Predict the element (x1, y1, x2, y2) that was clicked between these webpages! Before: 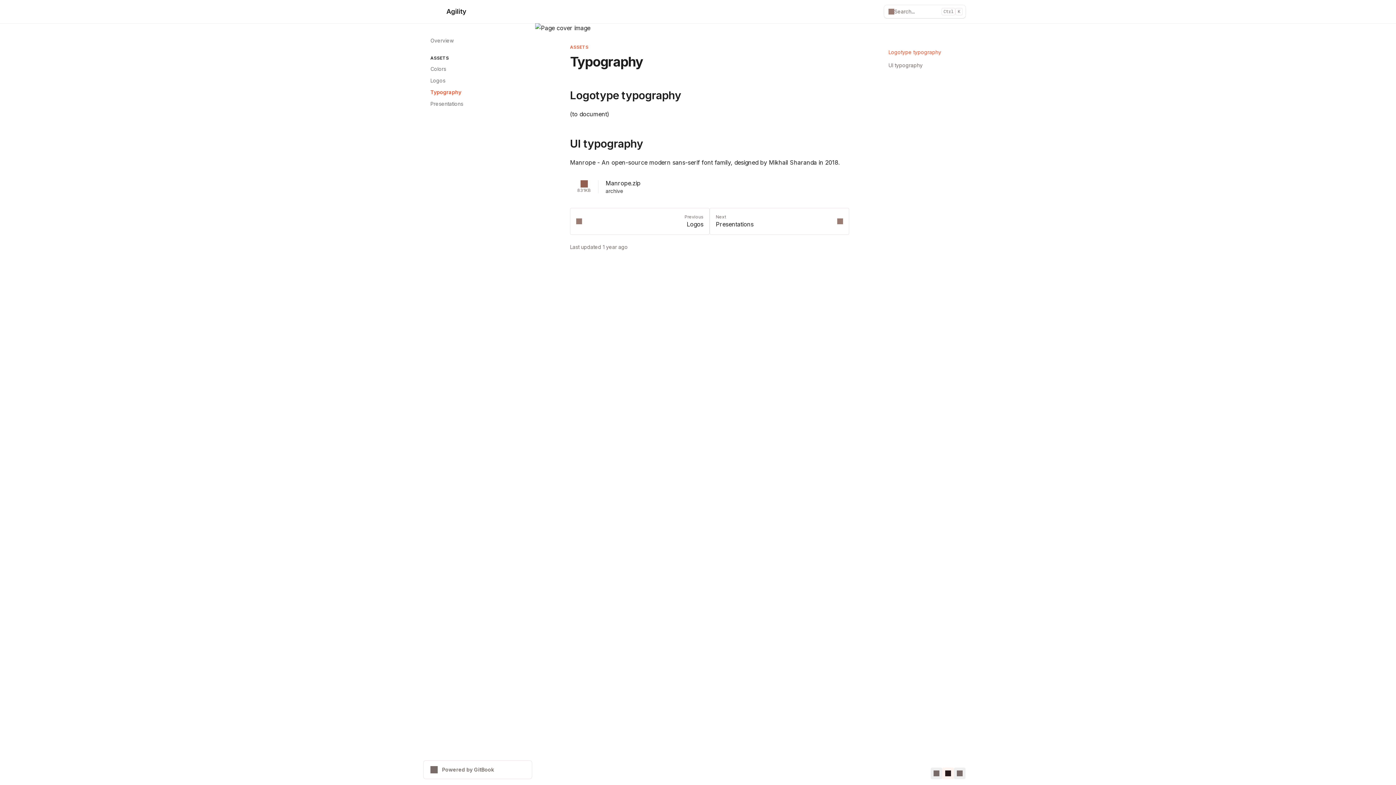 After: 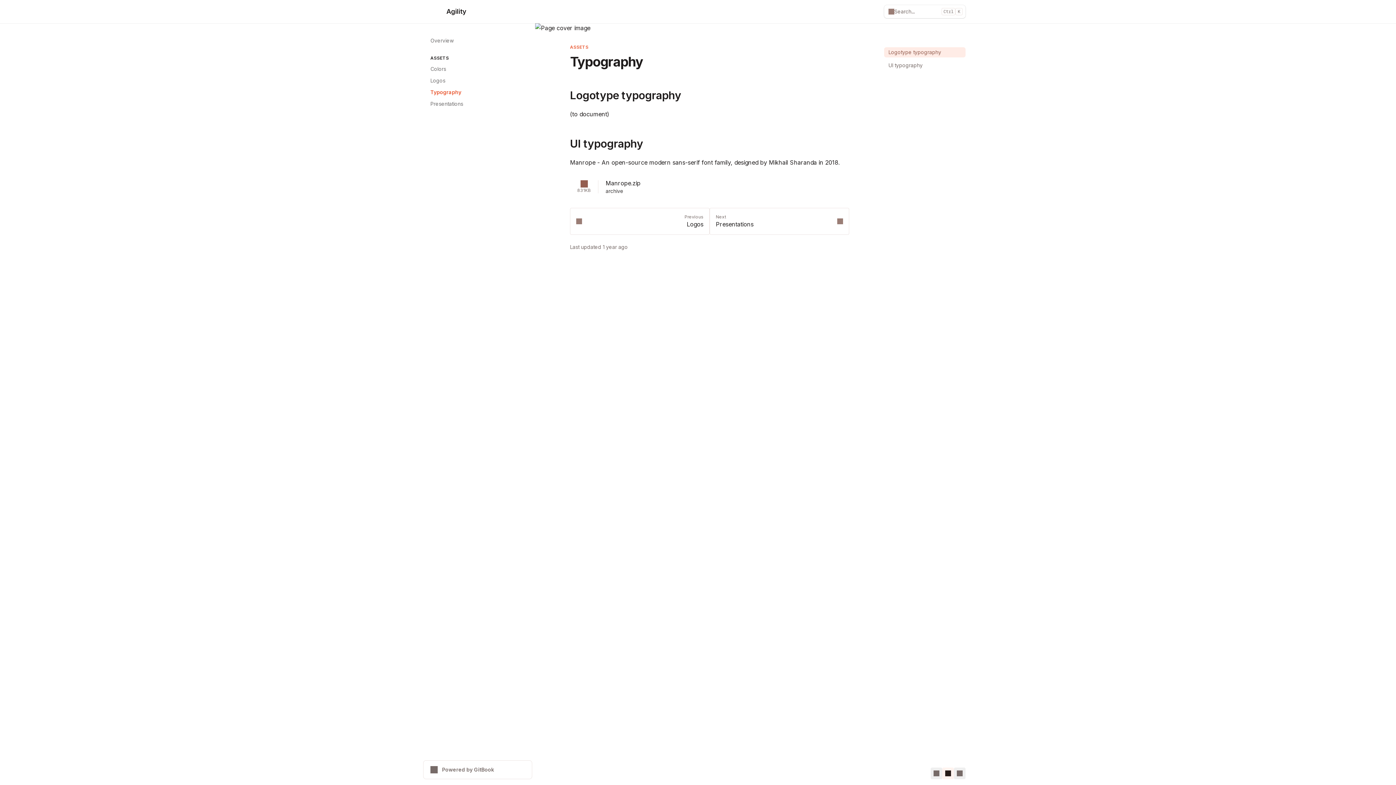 Action: bbox: (884, 47, 965, 57) label: Logotype typography